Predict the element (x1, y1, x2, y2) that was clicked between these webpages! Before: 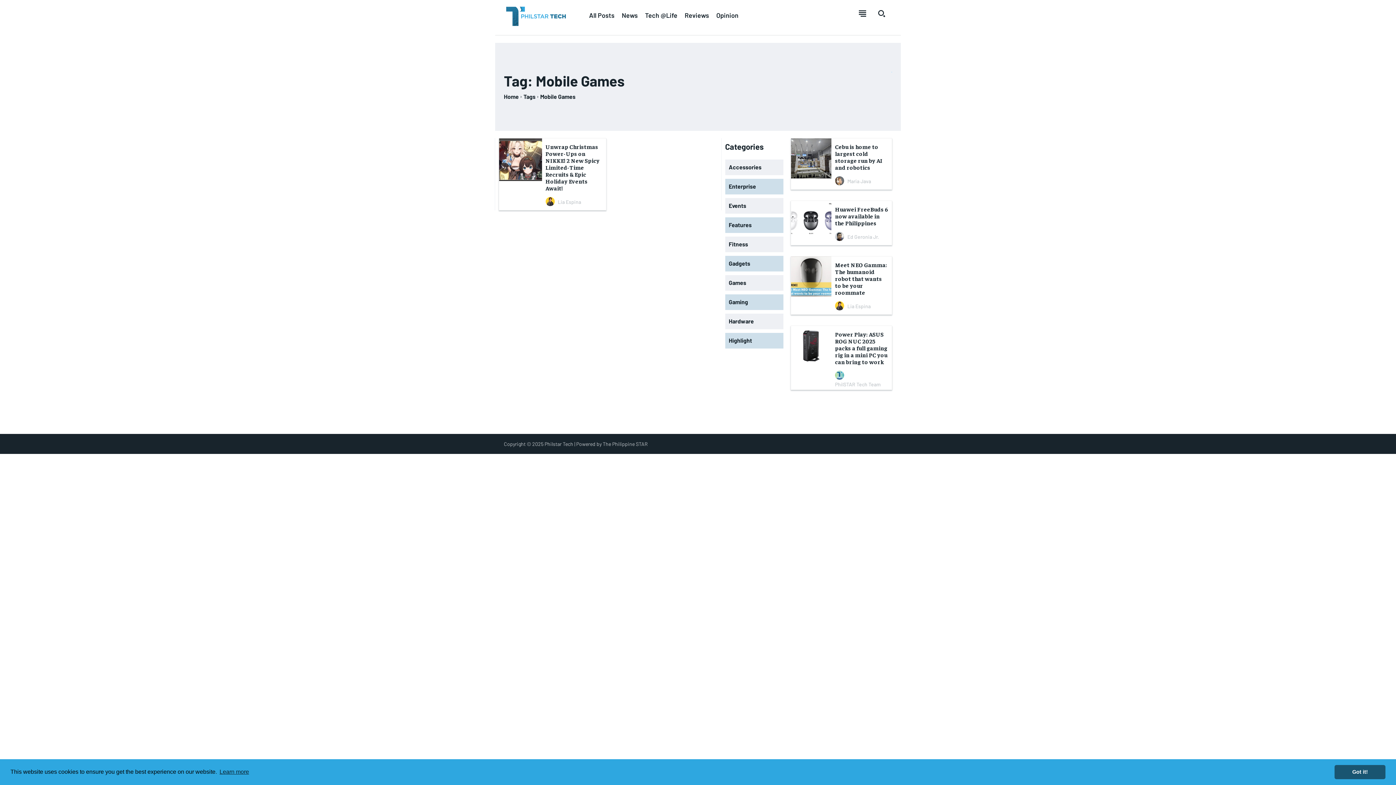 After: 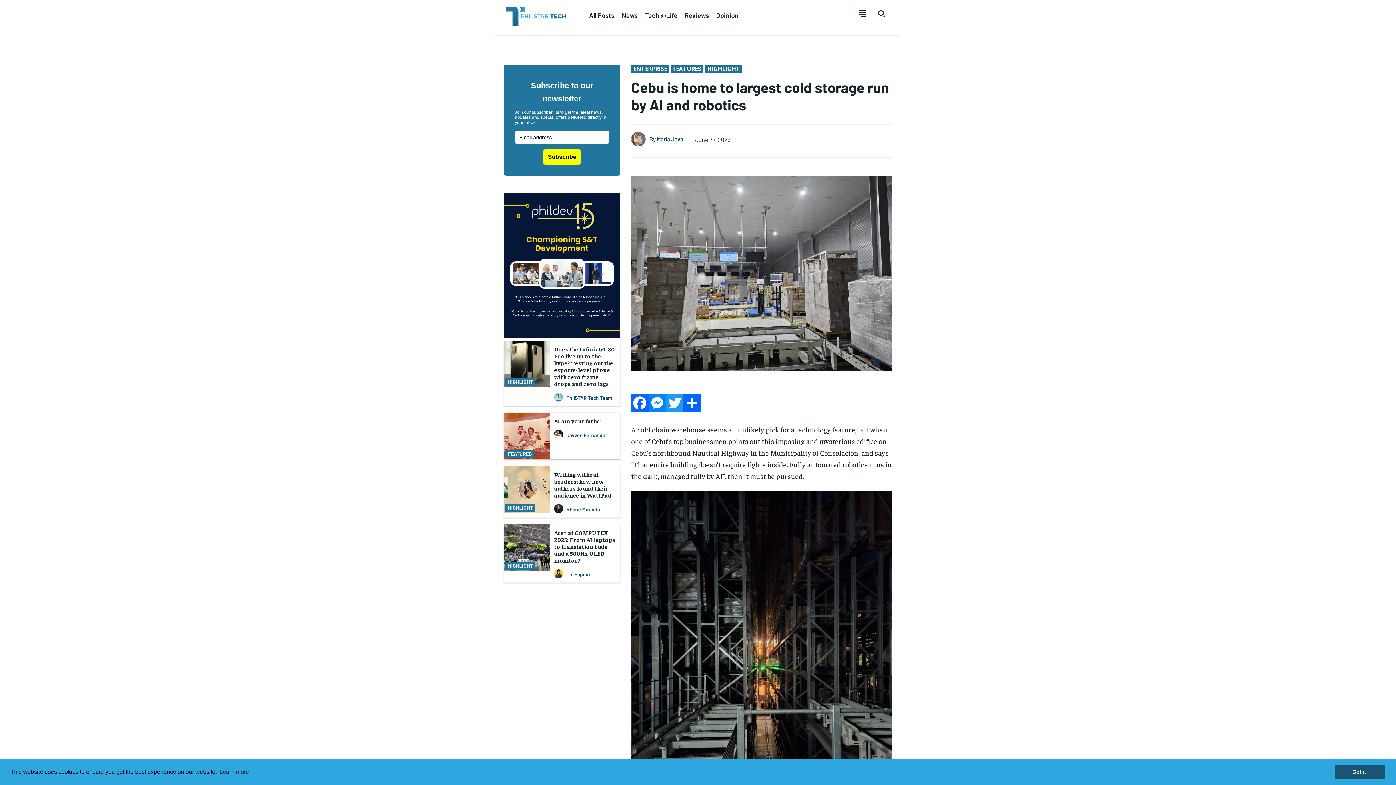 Action: label: Cebu is home to largest cold storage run by AI and robotics bbox: (835, 142, 882, 170)